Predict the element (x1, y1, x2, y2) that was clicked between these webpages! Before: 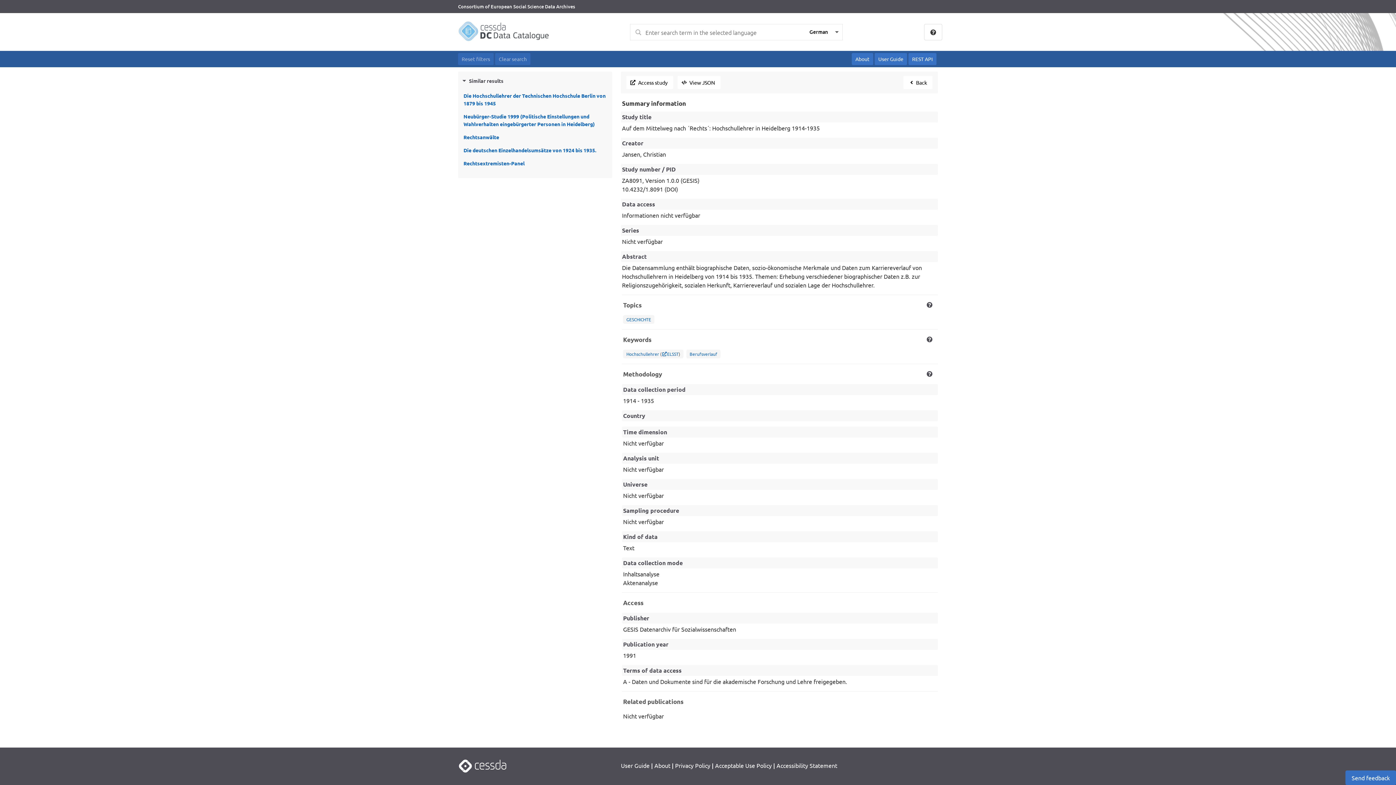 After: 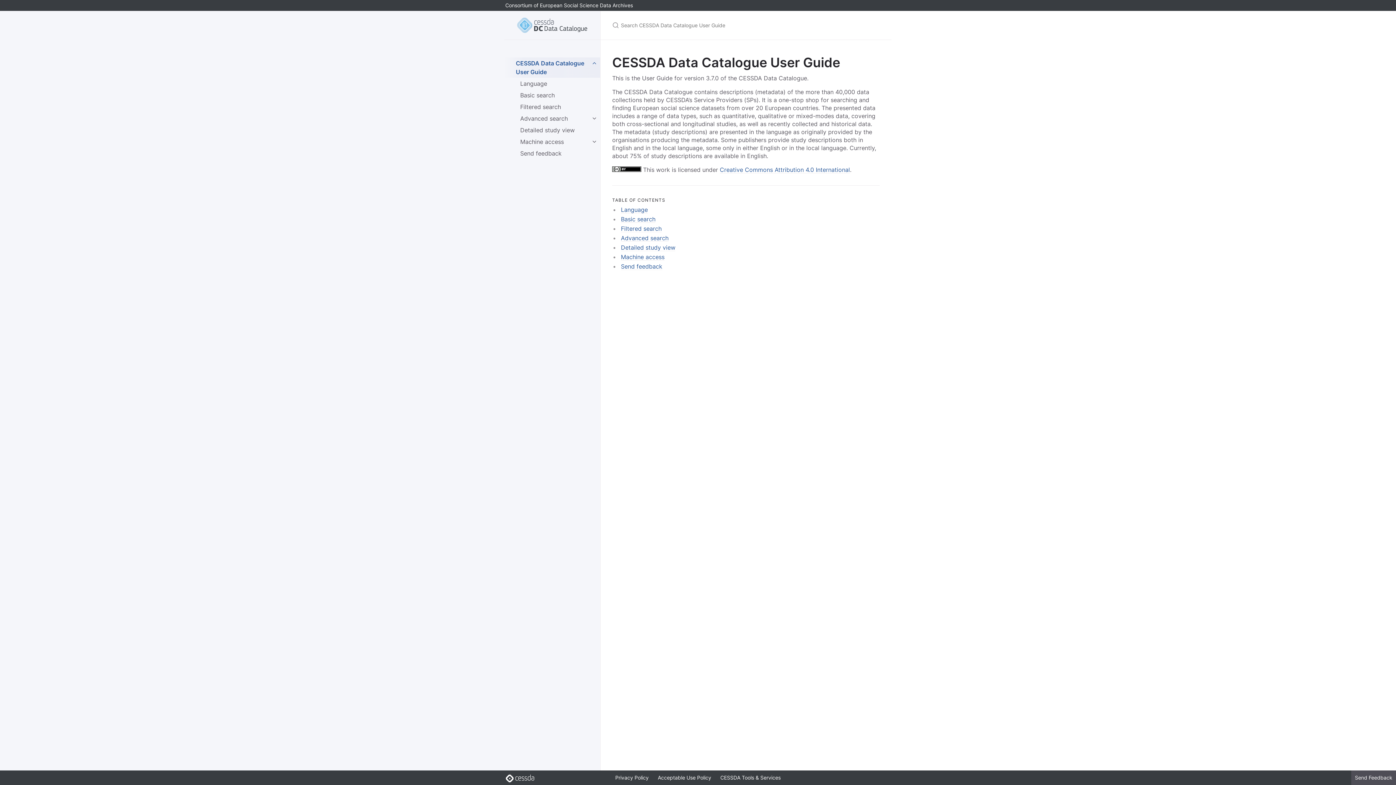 Action: bbox: (874, 53, 907, 65) label: User Guide